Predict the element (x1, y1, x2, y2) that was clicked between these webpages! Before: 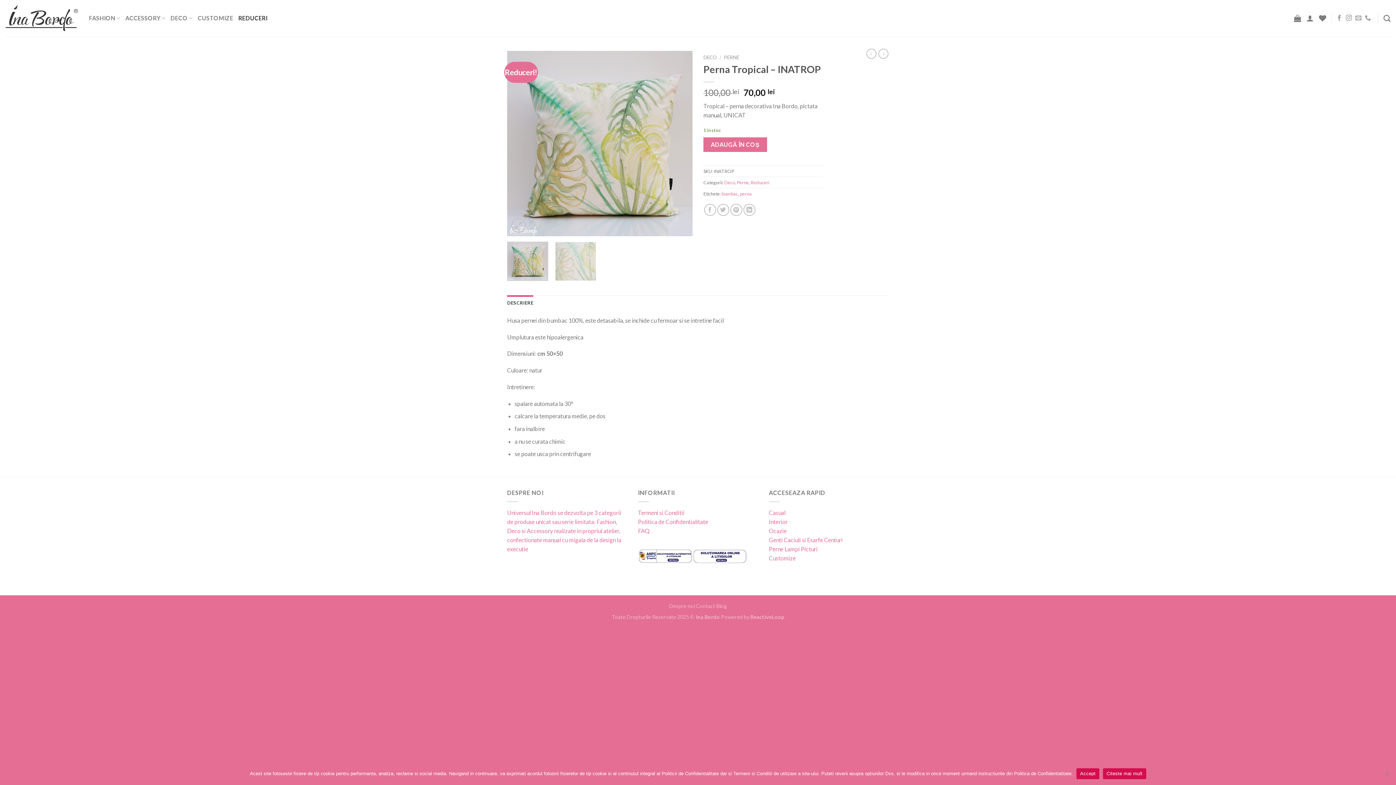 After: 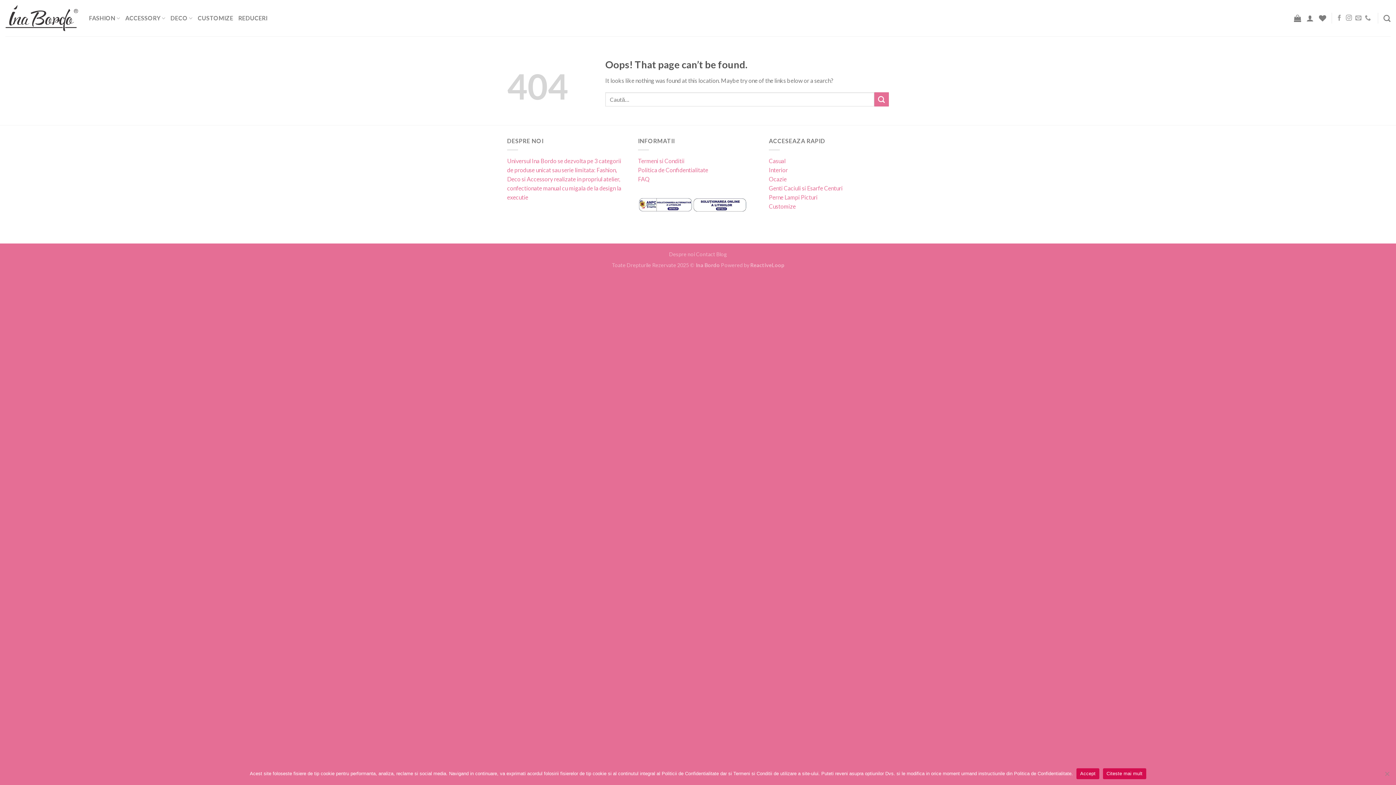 Action: bbox: (638, 527, 649, 534) label: FAQ